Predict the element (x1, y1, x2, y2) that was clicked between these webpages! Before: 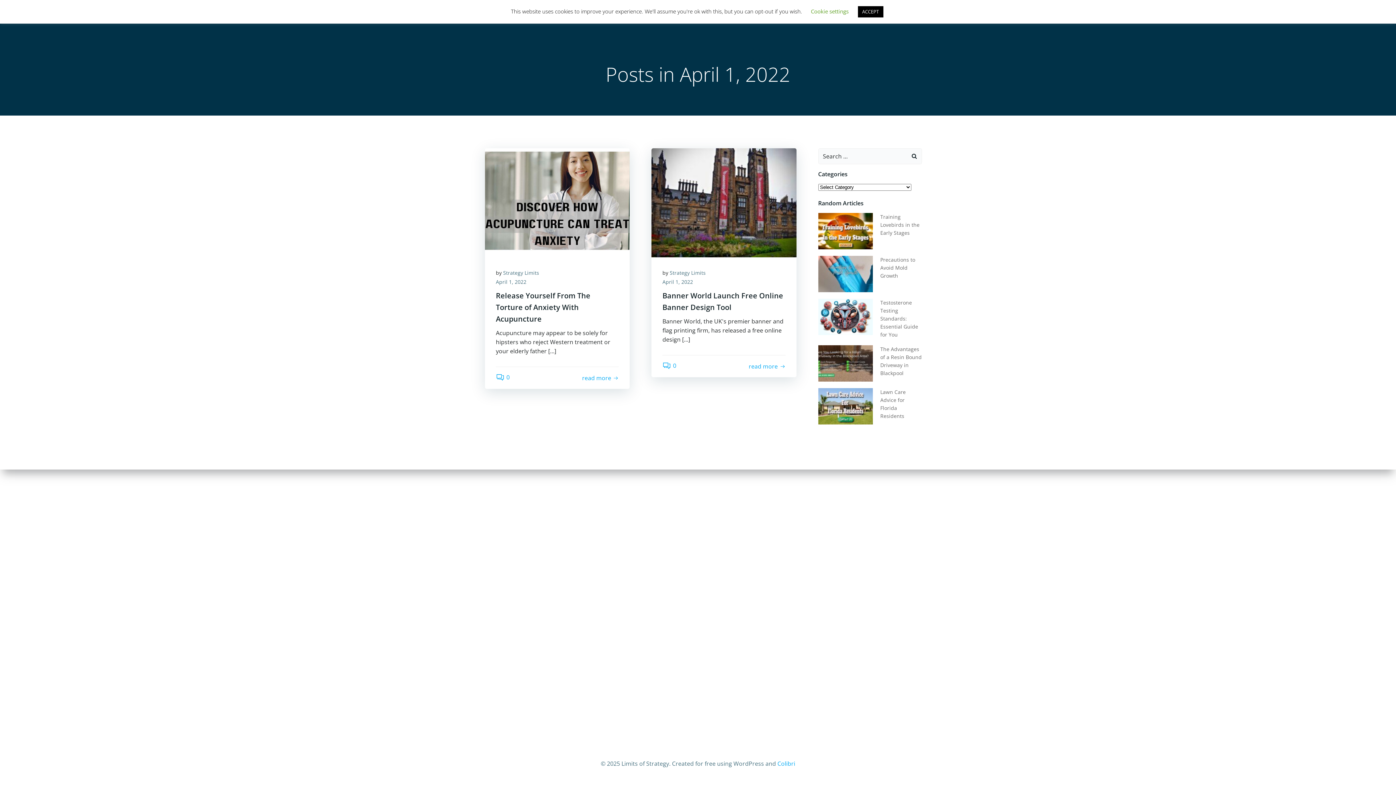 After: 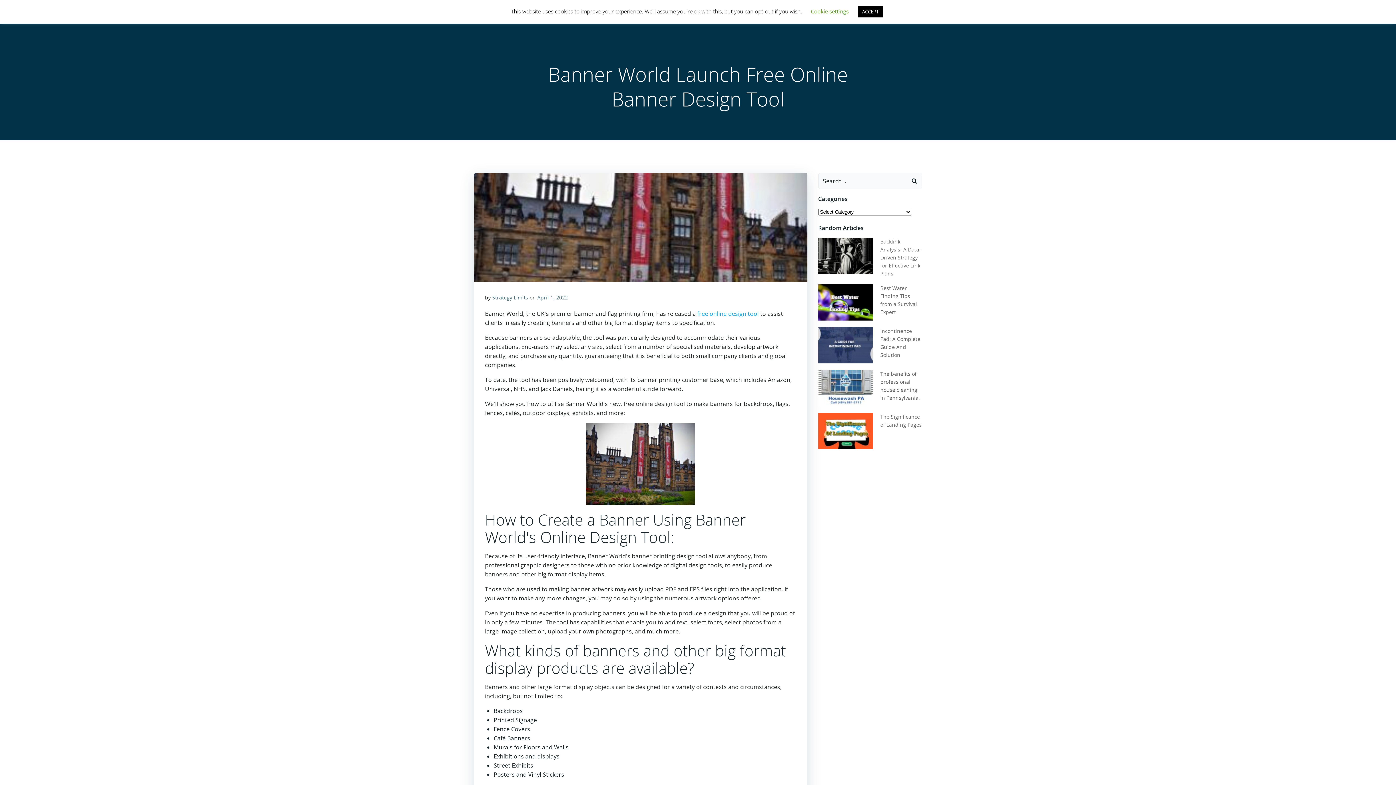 Action: bbox: (662, 290, 785, 313) label: Banner World Launch Free Online Banner Design Tool